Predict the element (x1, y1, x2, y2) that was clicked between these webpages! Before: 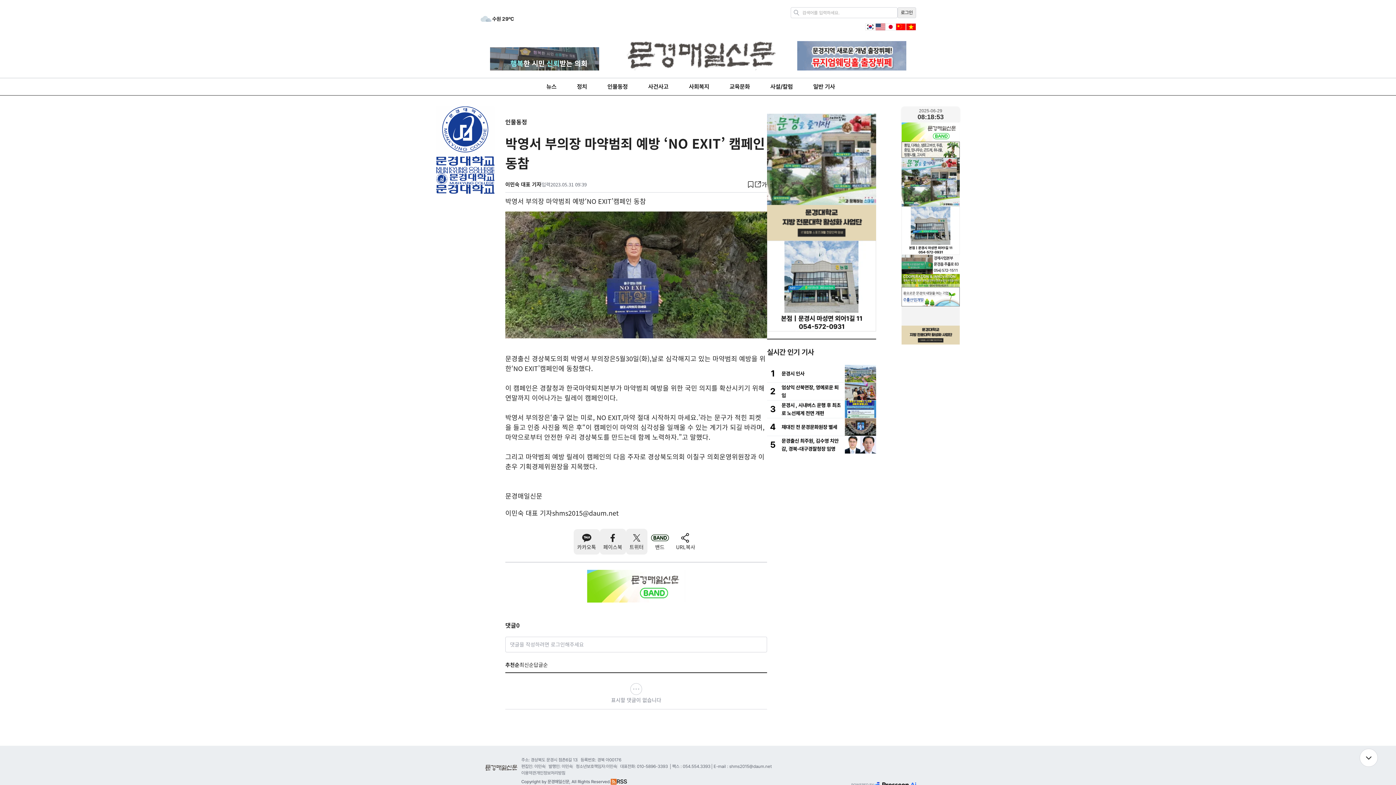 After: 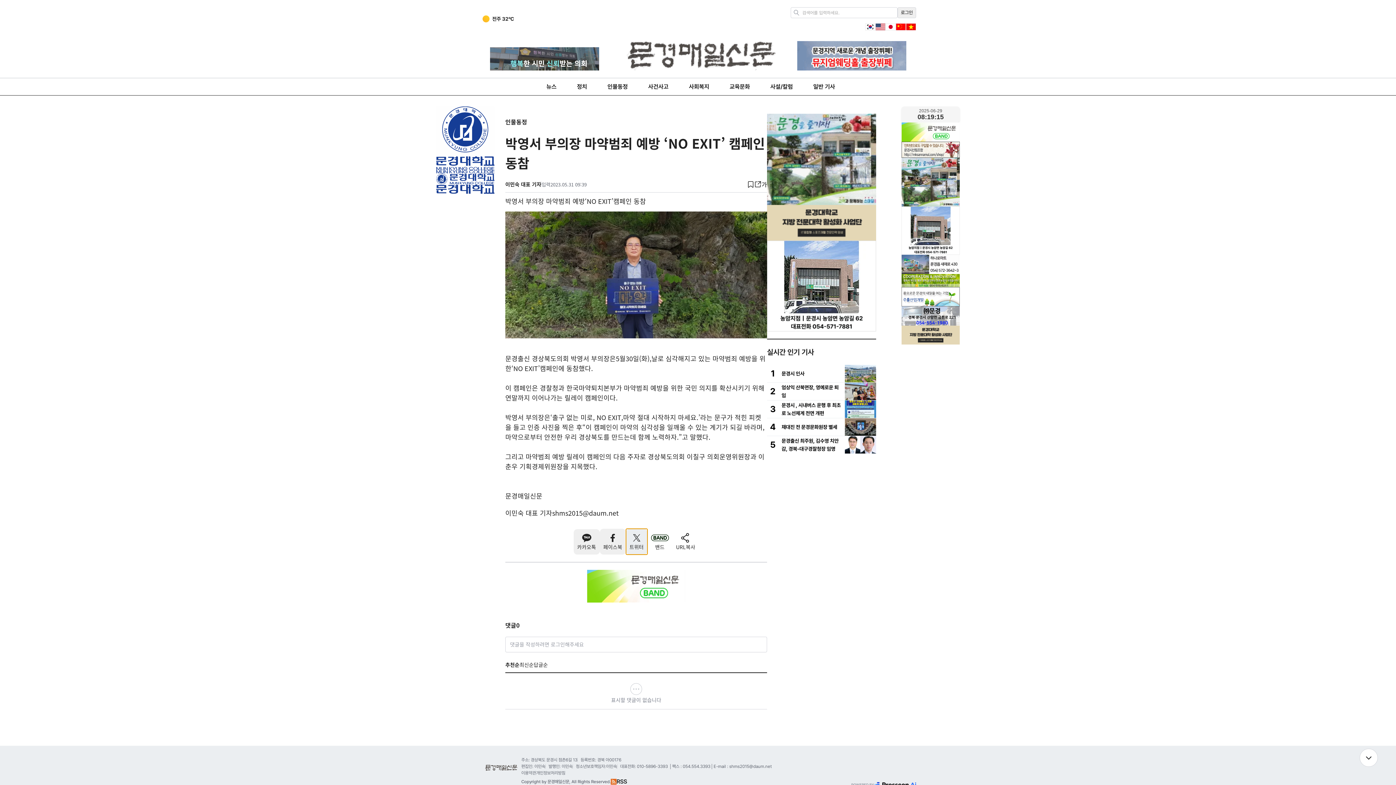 Action: label: 트위터 bbox: (626, 529, 647, 555)